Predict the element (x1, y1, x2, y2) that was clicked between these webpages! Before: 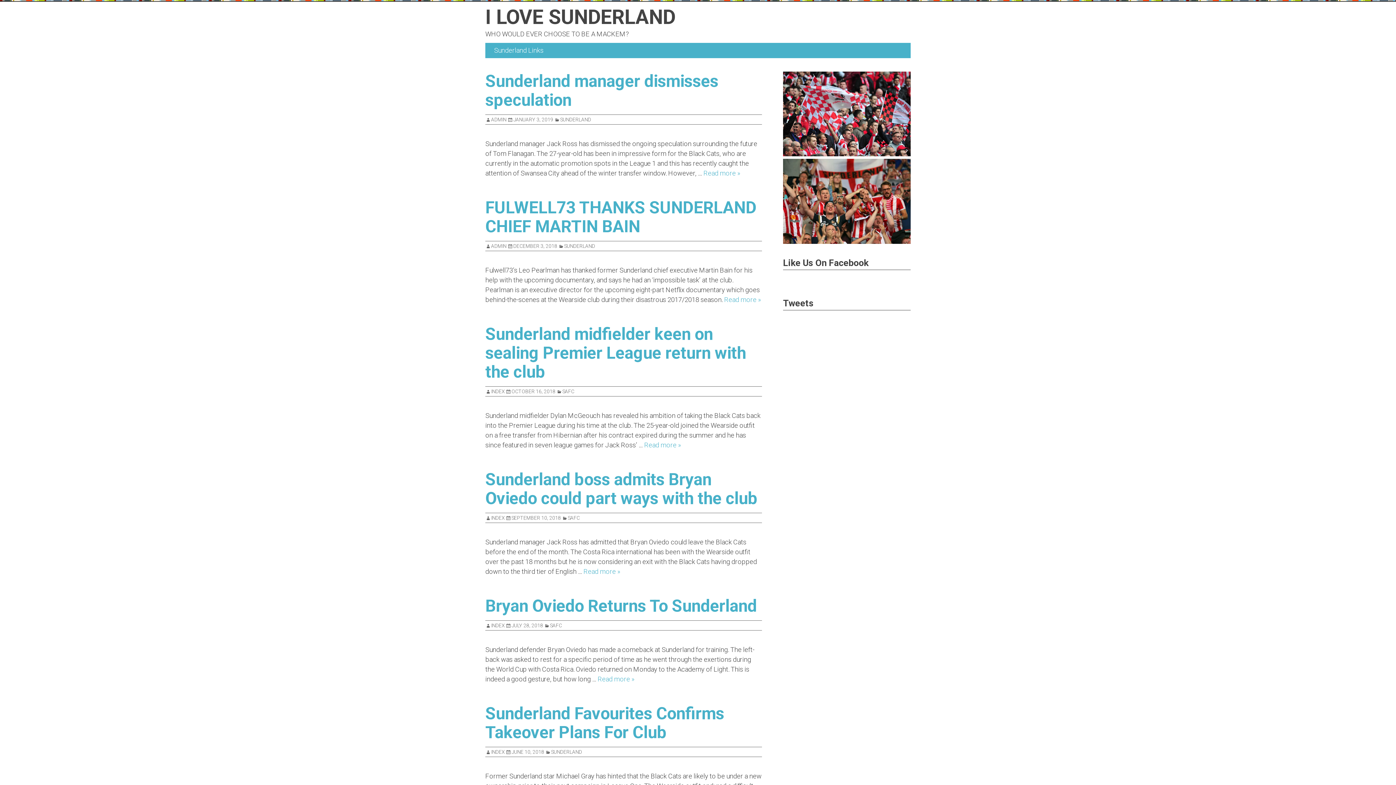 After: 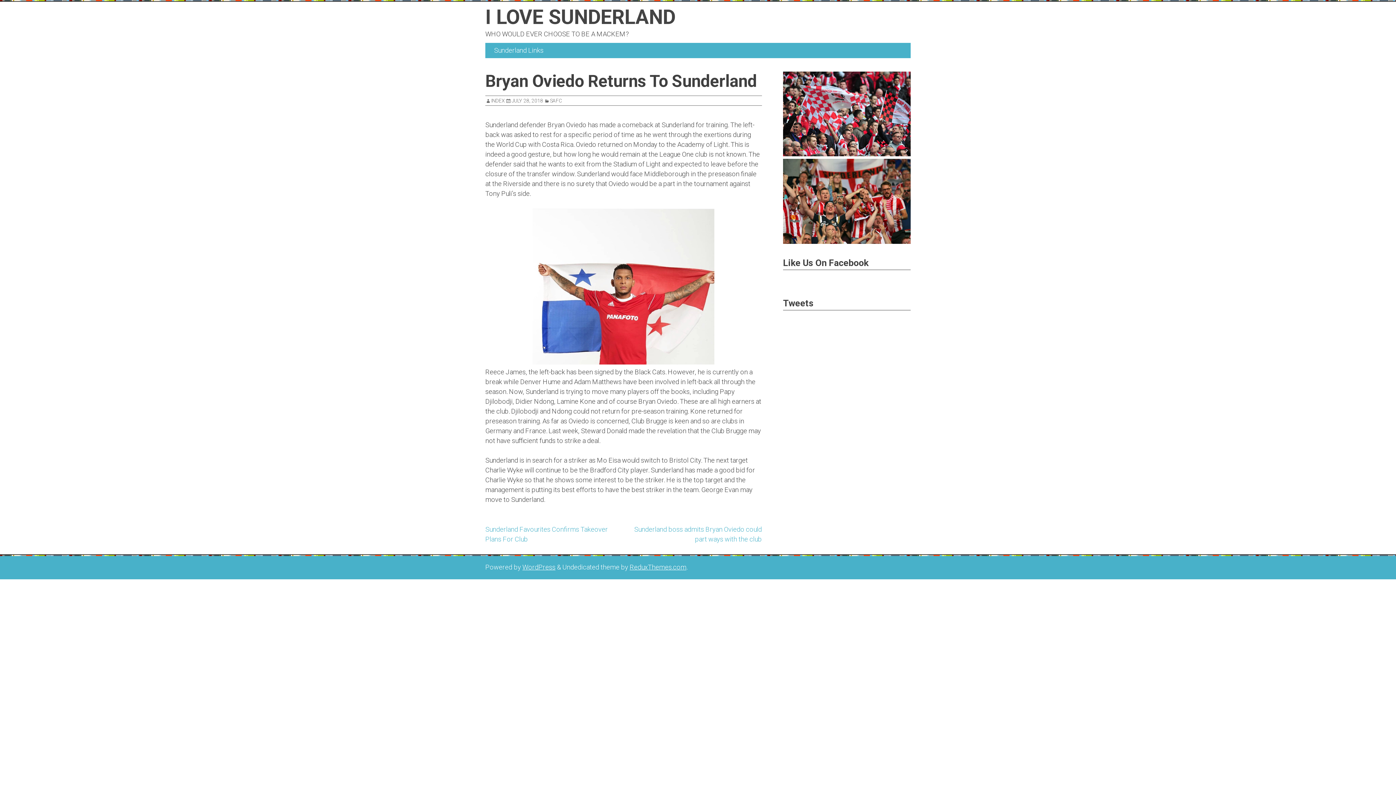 Action: bbox: (505, 622, 543, 628) label: JULY 28, 2018